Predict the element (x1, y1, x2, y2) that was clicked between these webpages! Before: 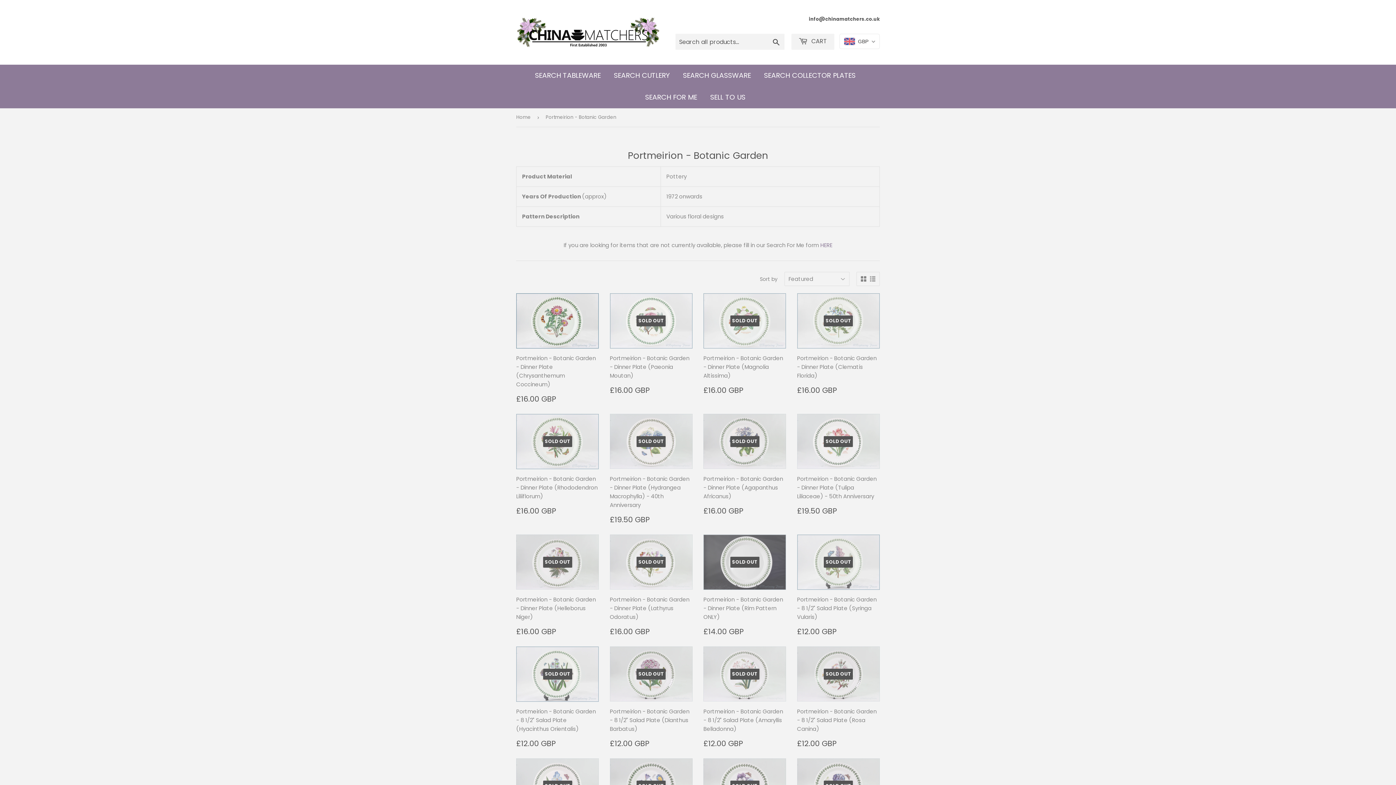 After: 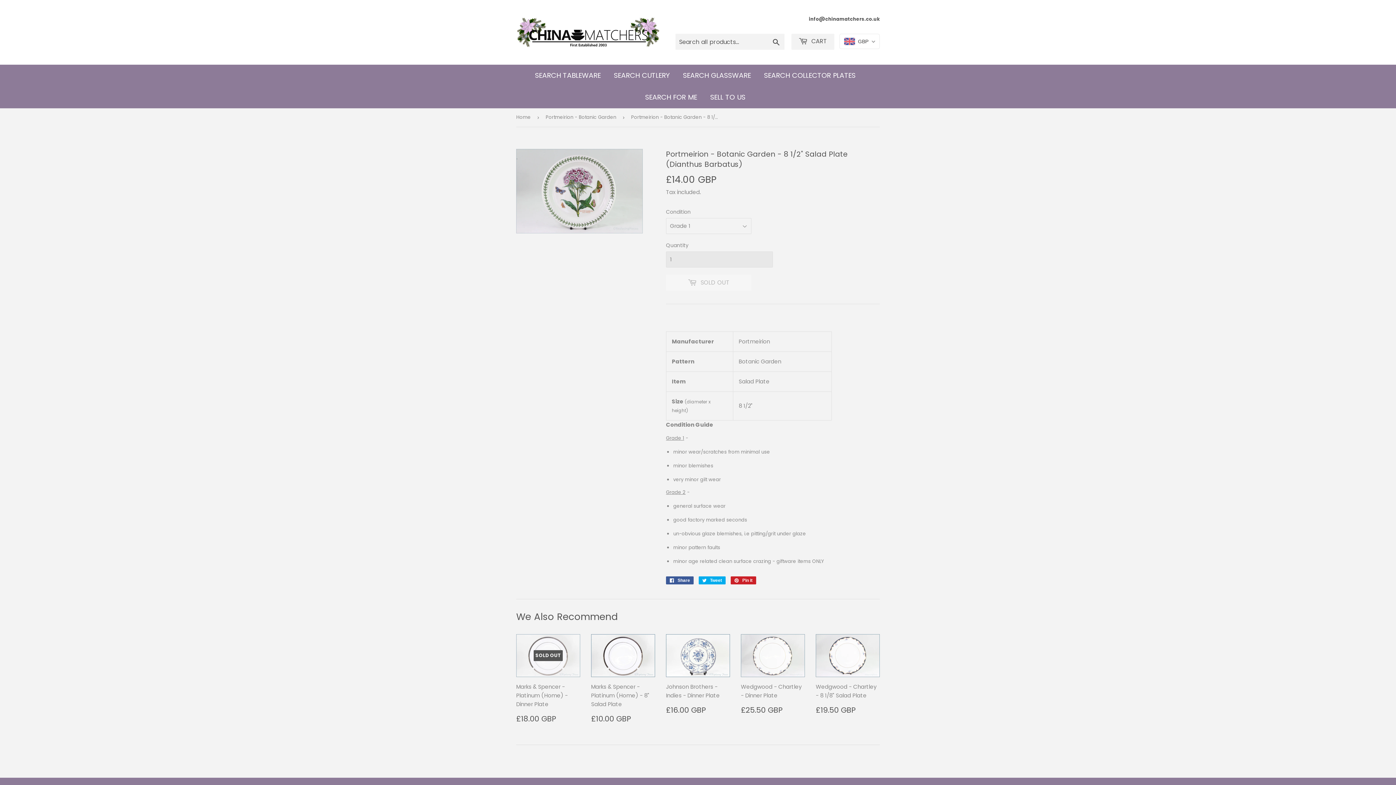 Action: label: SOLD OUT

Portmeirion - Botanic Garden - 8 1/2" Salad Plate (Dianthus Barbatus)

Regular price
£12.00 GBP
£12.00 GBP bbox: (610, 646, 692, 748)